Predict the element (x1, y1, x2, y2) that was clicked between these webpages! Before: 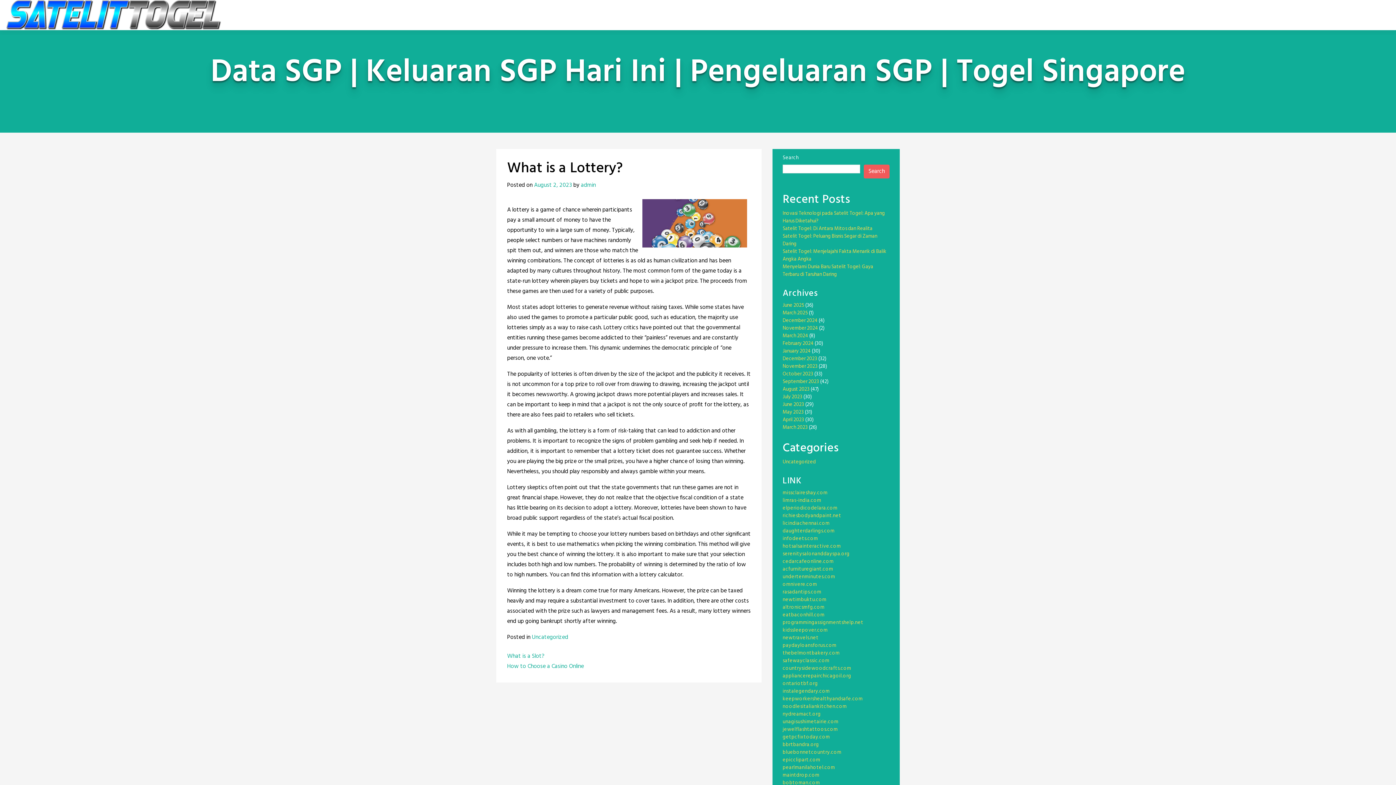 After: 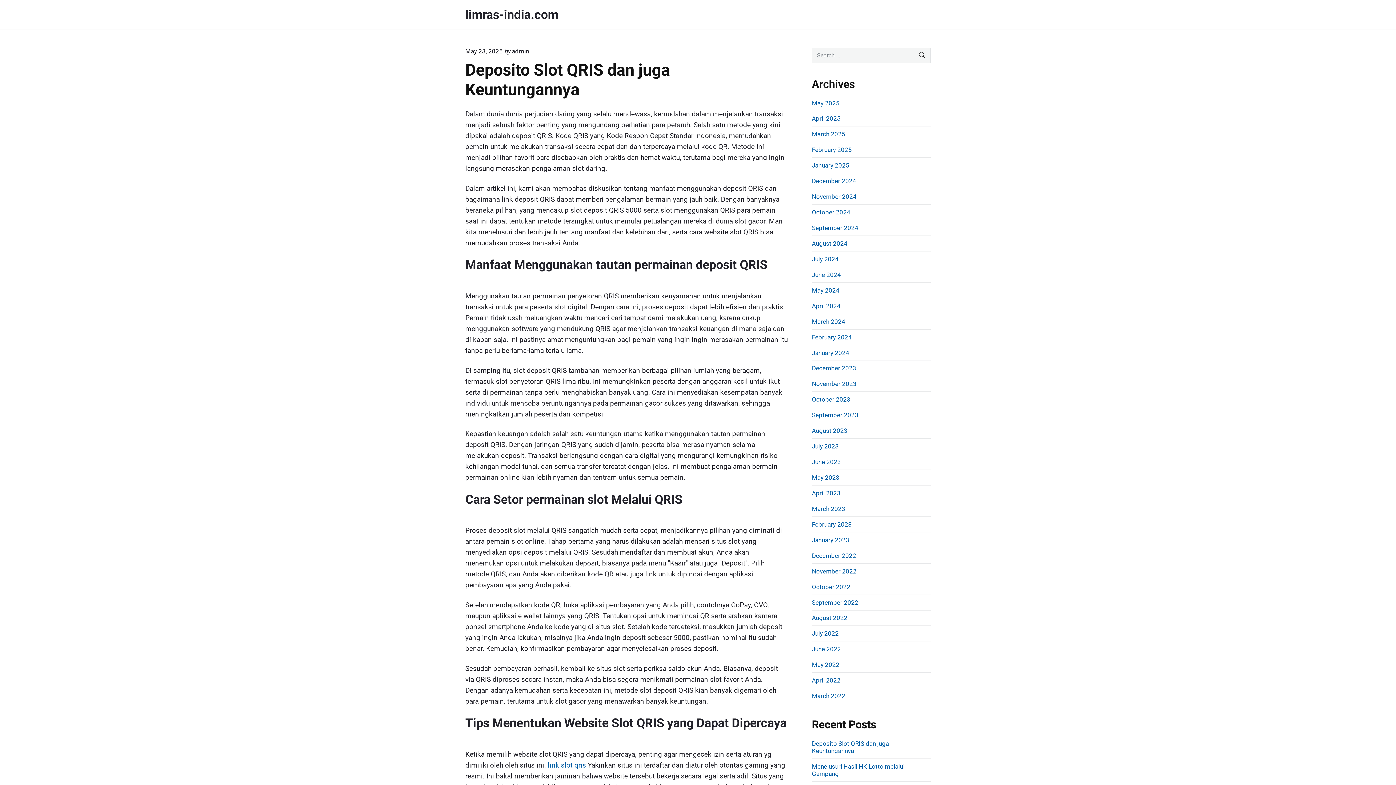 Action: label: limras-india.com bbox: (782, 496, 821, 505)